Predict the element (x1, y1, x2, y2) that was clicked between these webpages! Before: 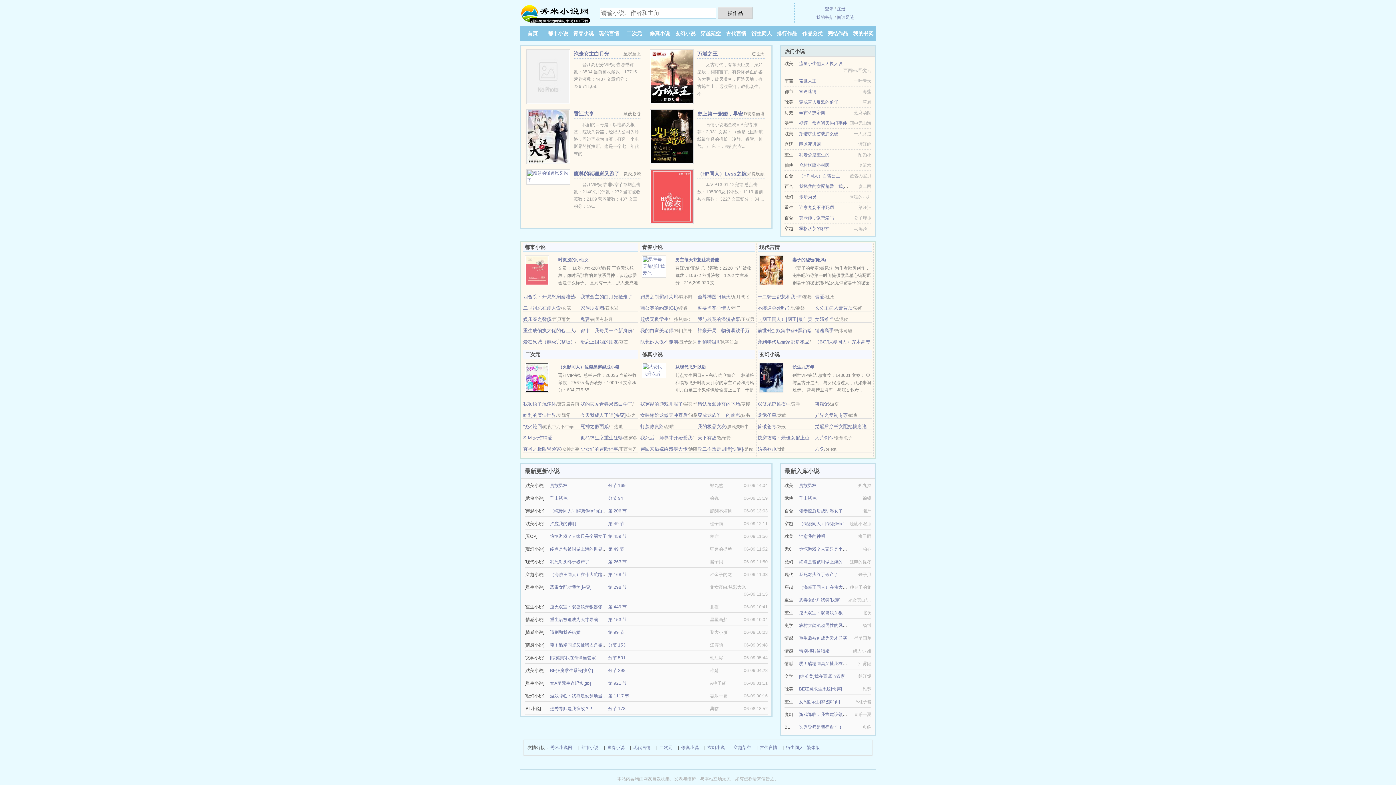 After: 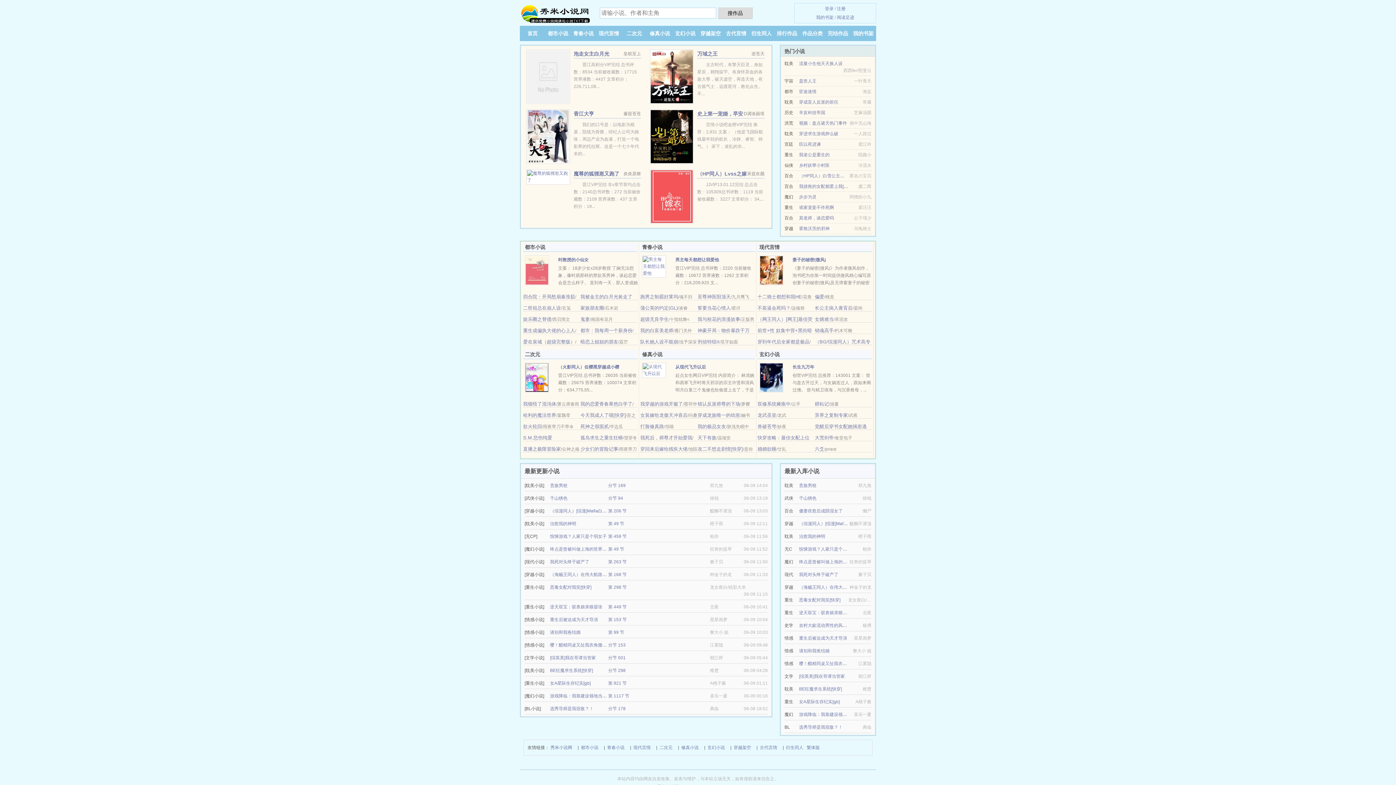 Action: bbox: (799, 686, 842, 692) label: BE狂魔求生系统[快穿]